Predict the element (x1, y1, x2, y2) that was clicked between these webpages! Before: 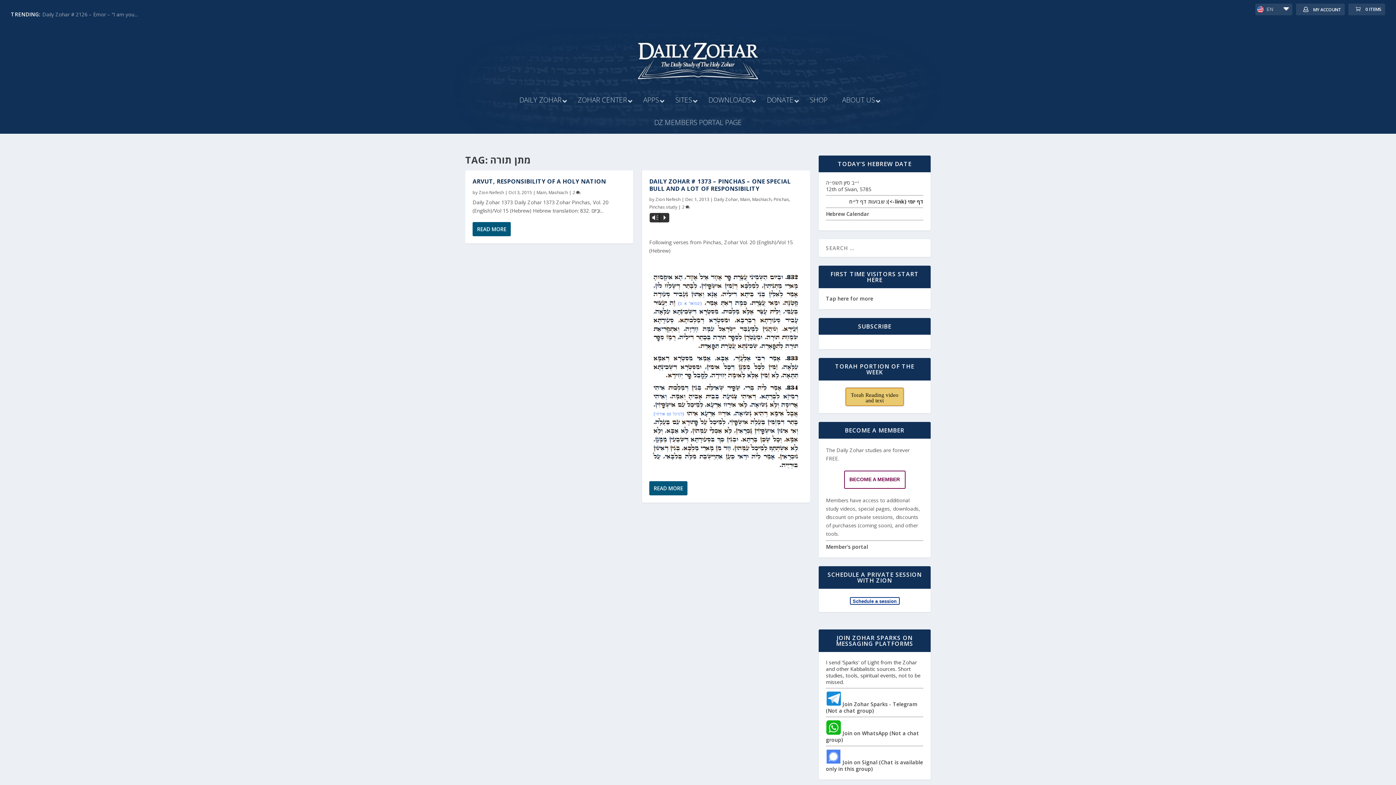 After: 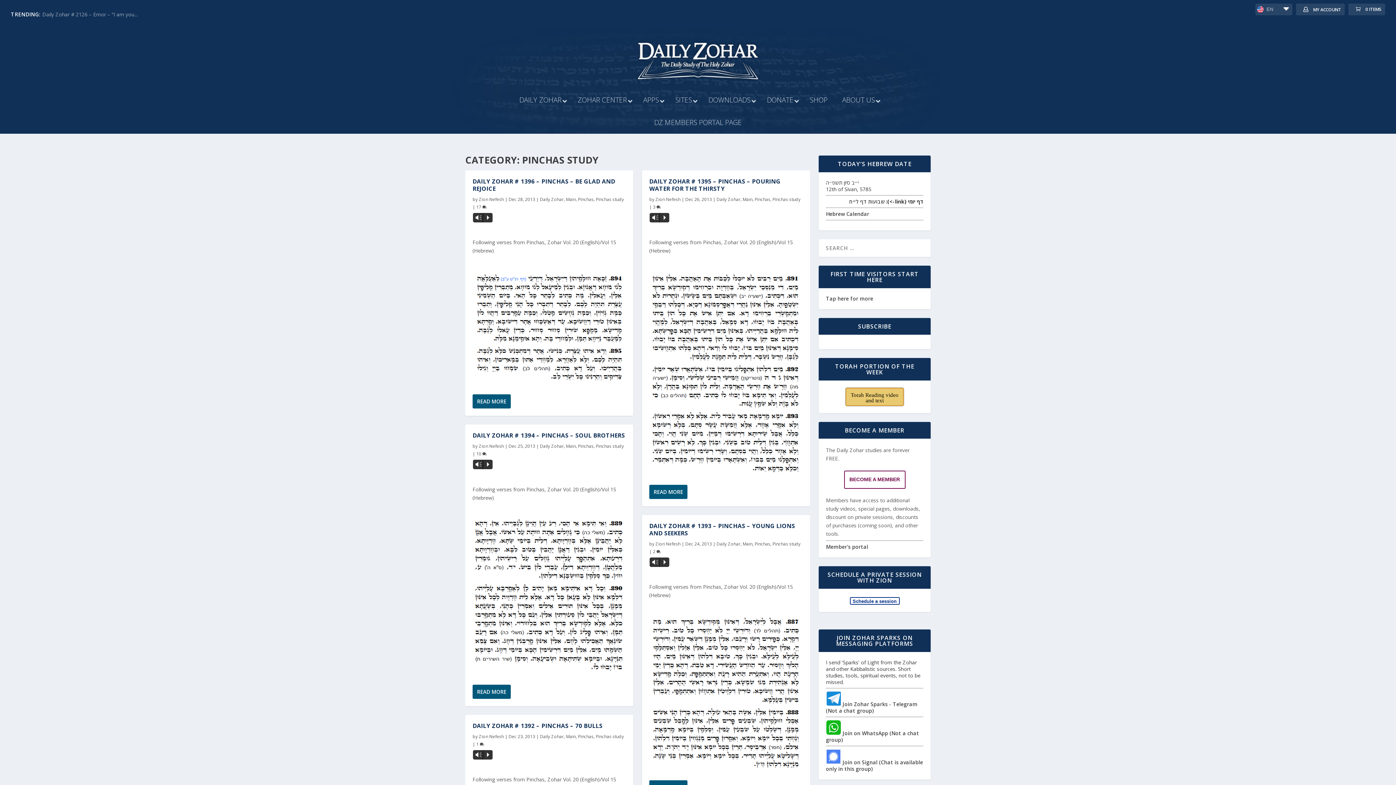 Action: bbox: (649, 204, 677, 210) label: Pinchas study